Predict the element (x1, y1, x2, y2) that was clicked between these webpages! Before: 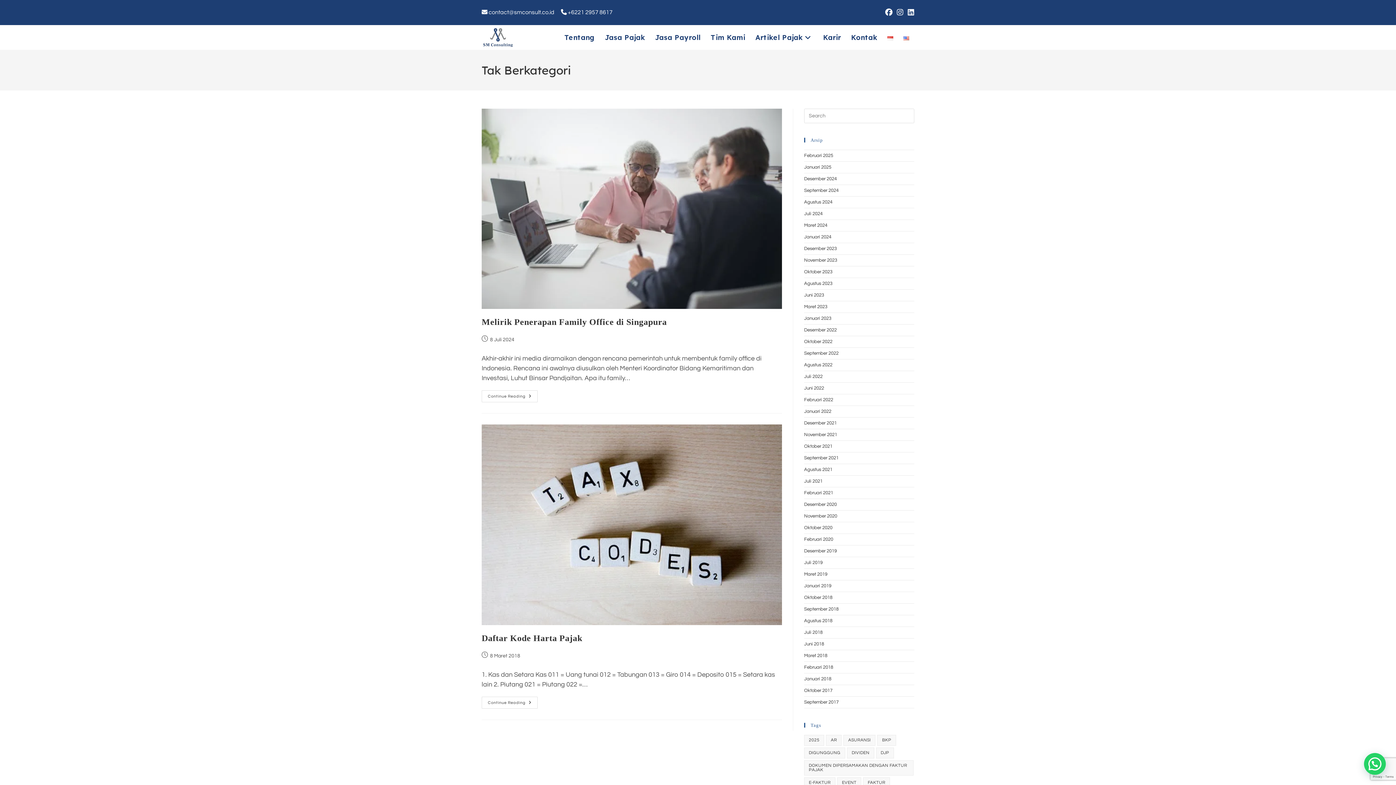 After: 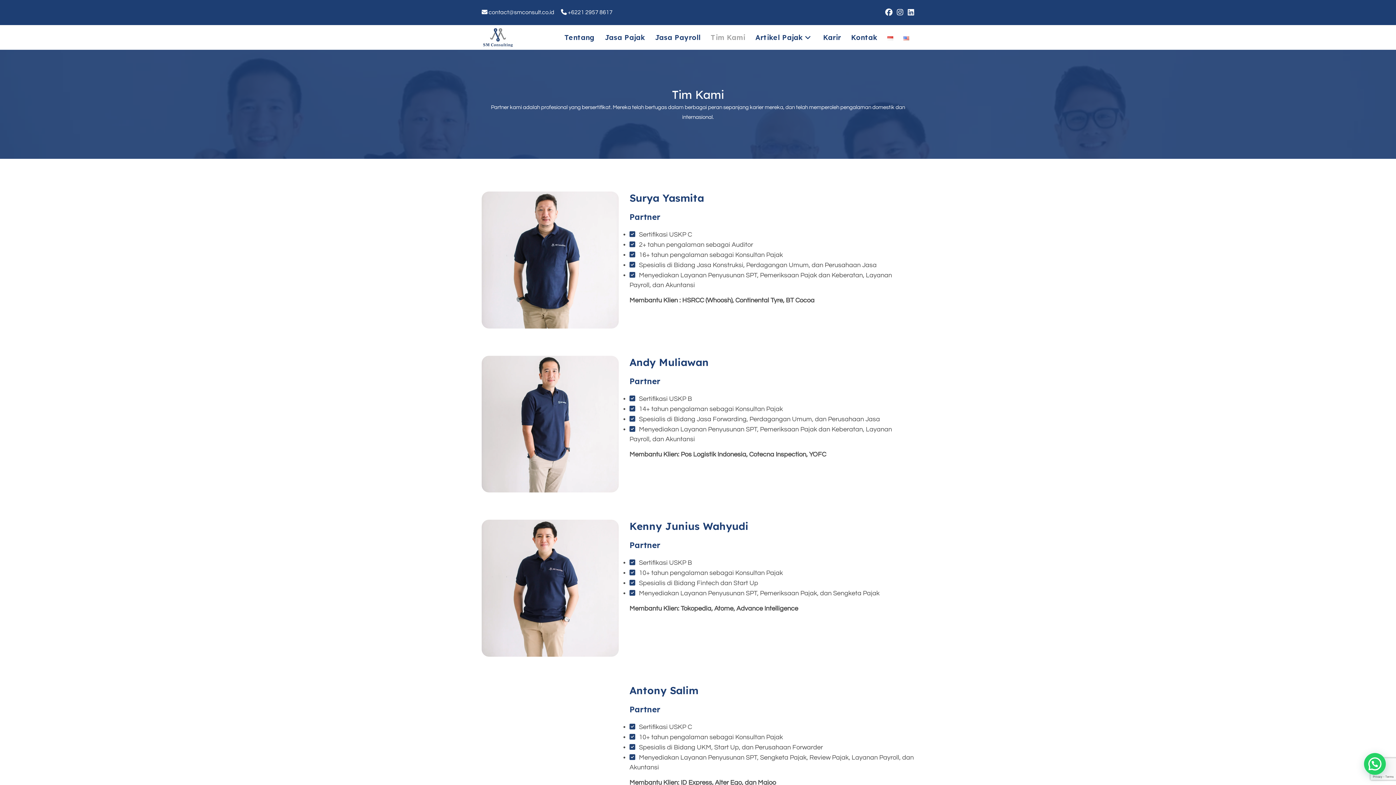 Action: label: Tim Kami bbox: (705, 25, 750, 49)